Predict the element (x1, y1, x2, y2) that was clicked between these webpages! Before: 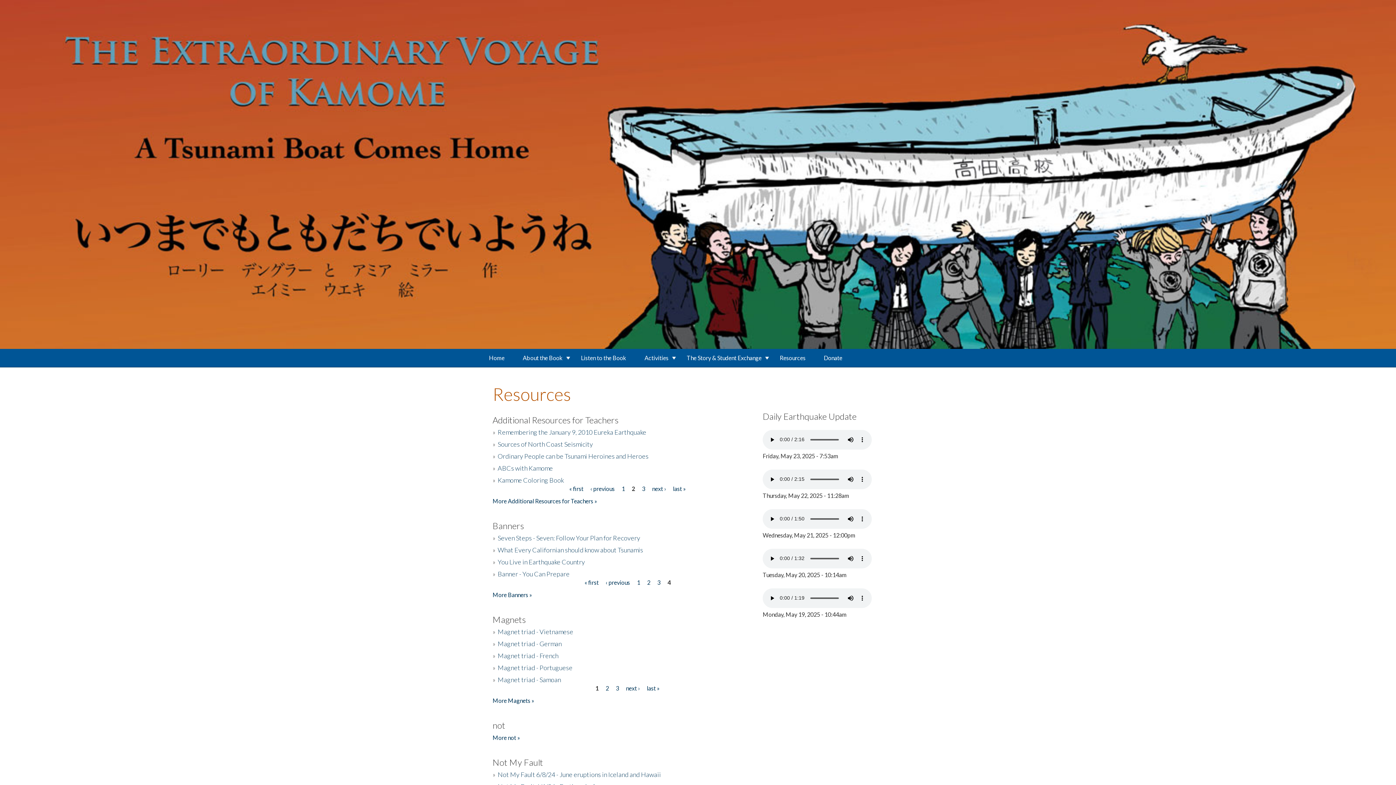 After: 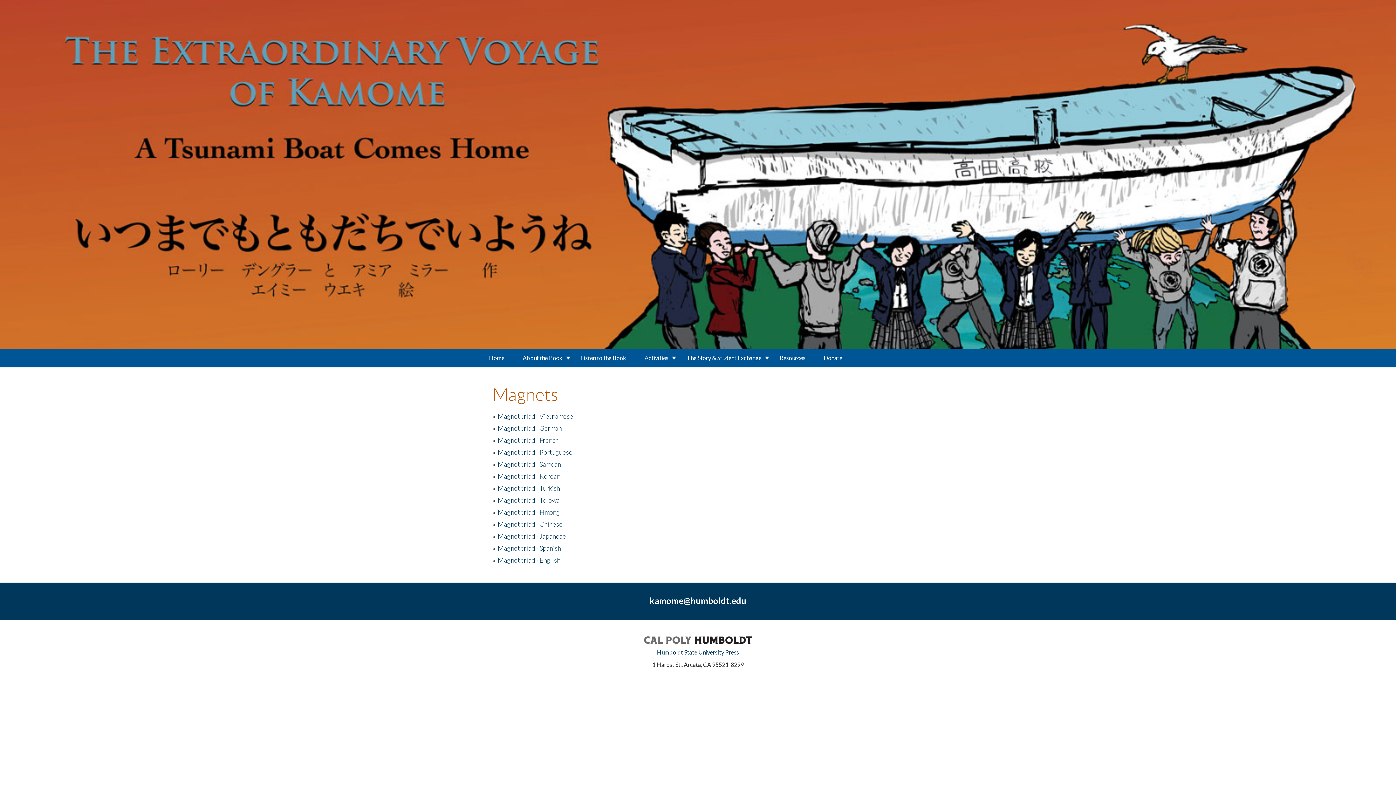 Action: bbox: (492, 697, 534, 704) label: More Magnets »